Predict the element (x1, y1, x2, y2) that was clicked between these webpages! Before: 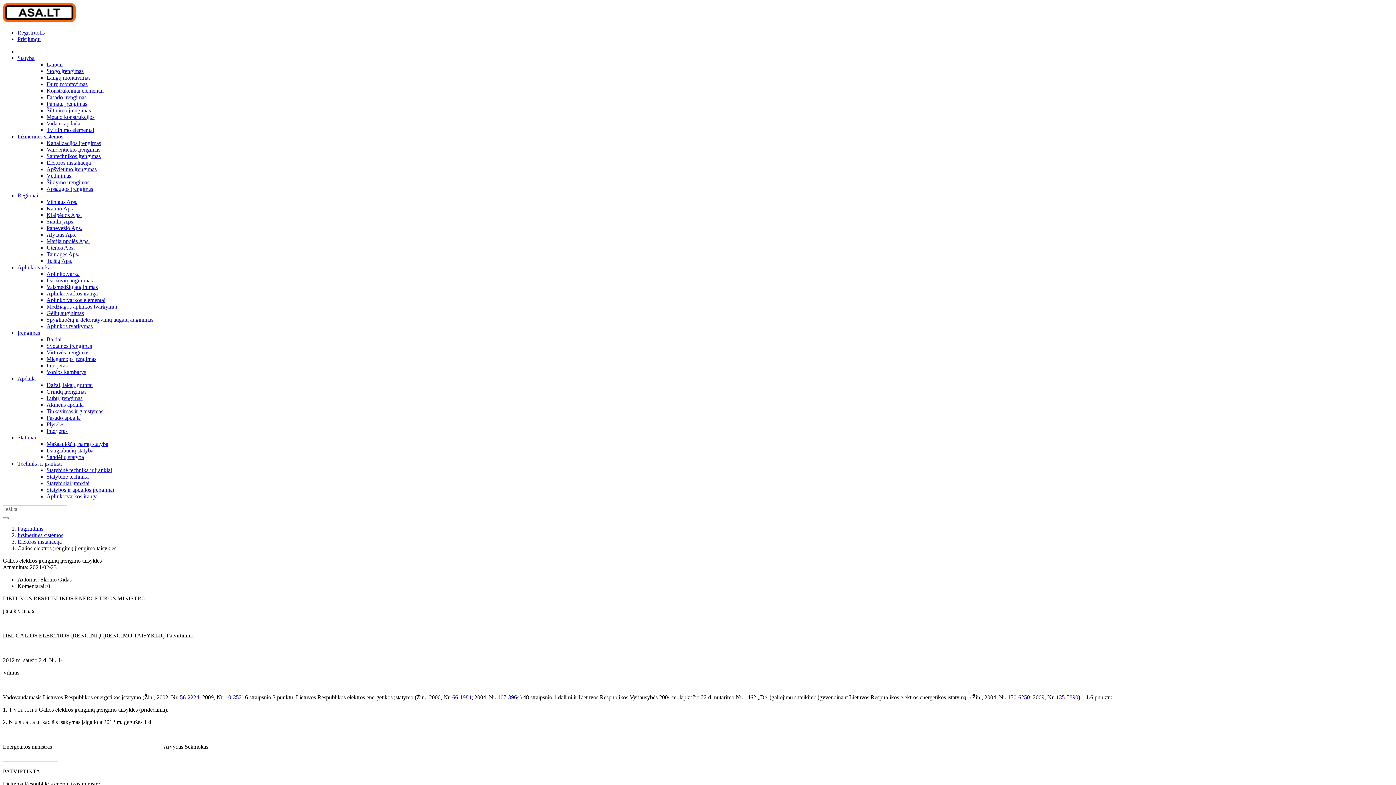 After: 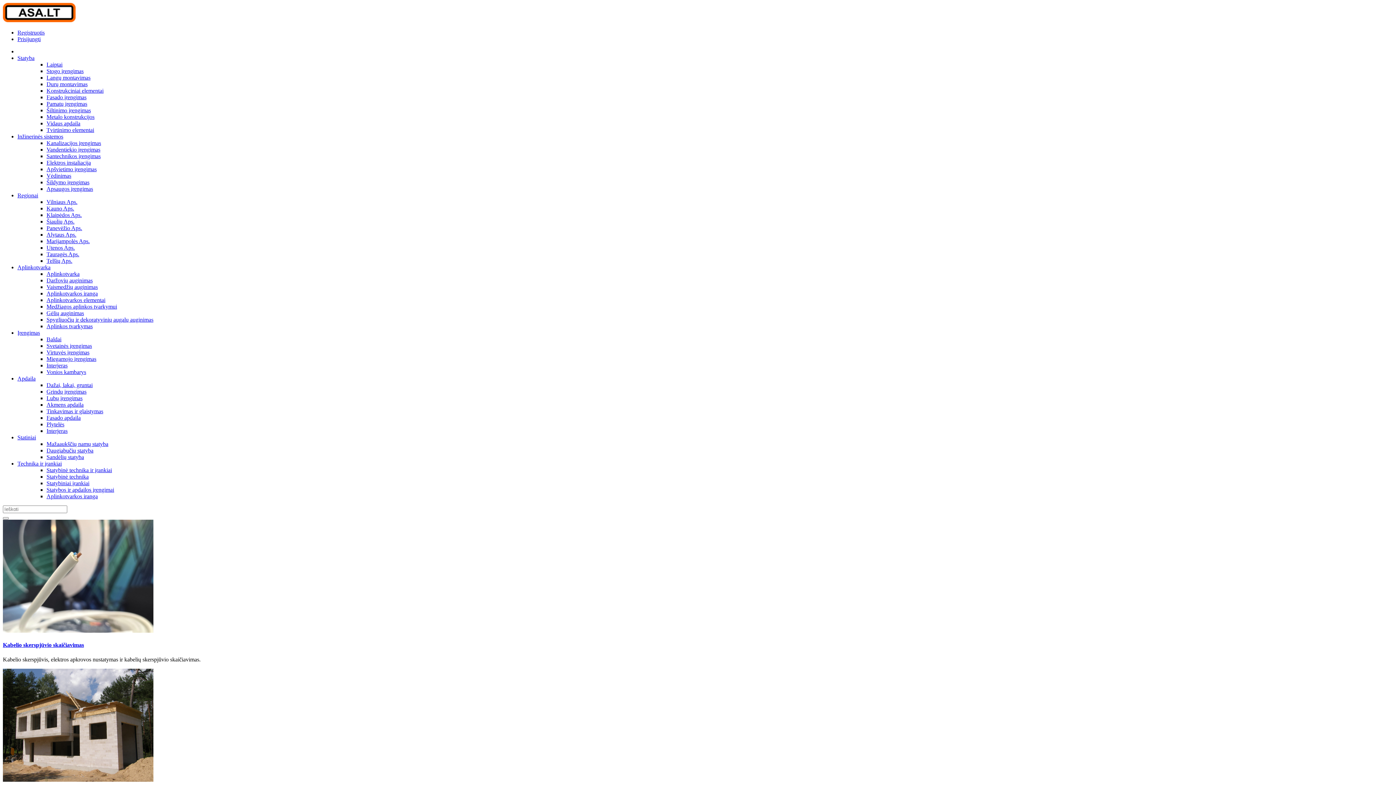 Action: bbox: (2, 17, 75, 23)